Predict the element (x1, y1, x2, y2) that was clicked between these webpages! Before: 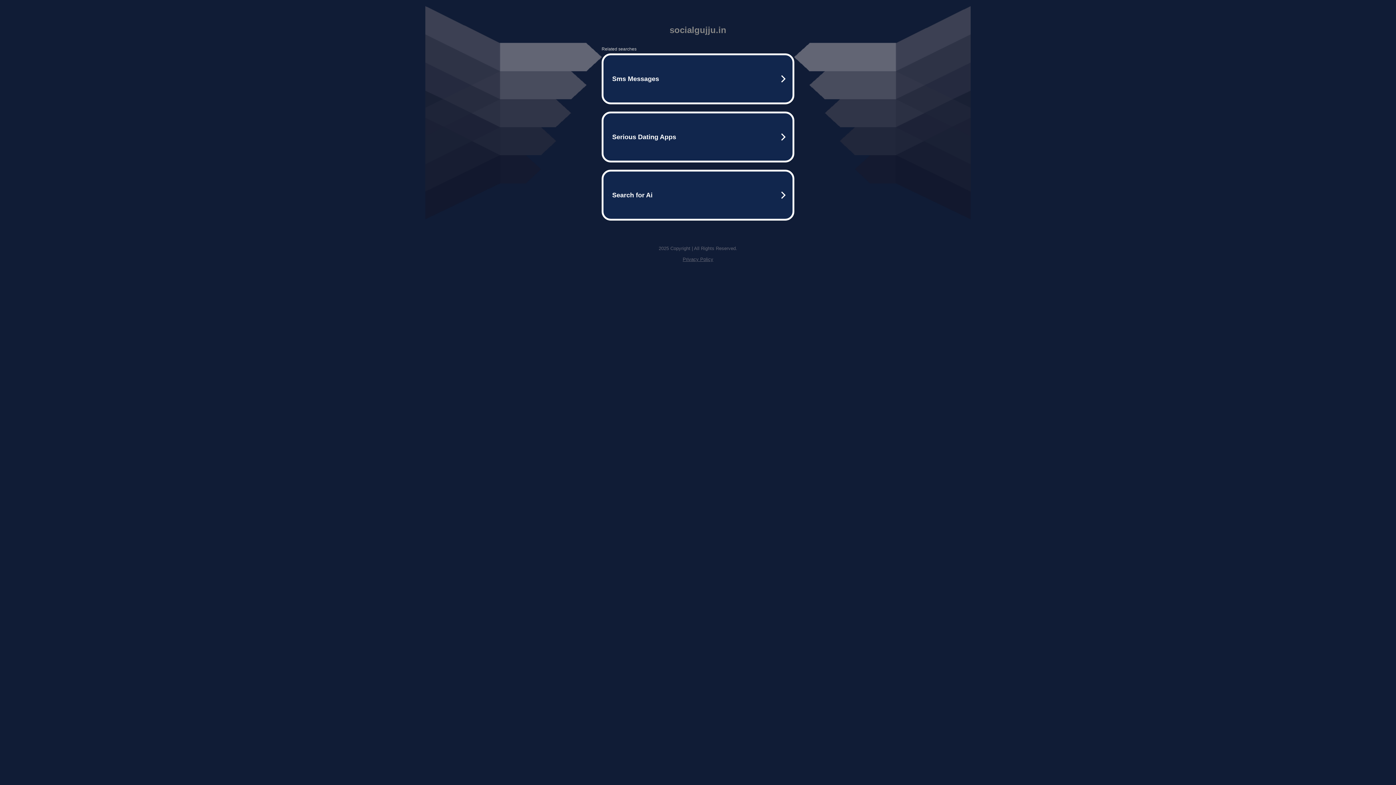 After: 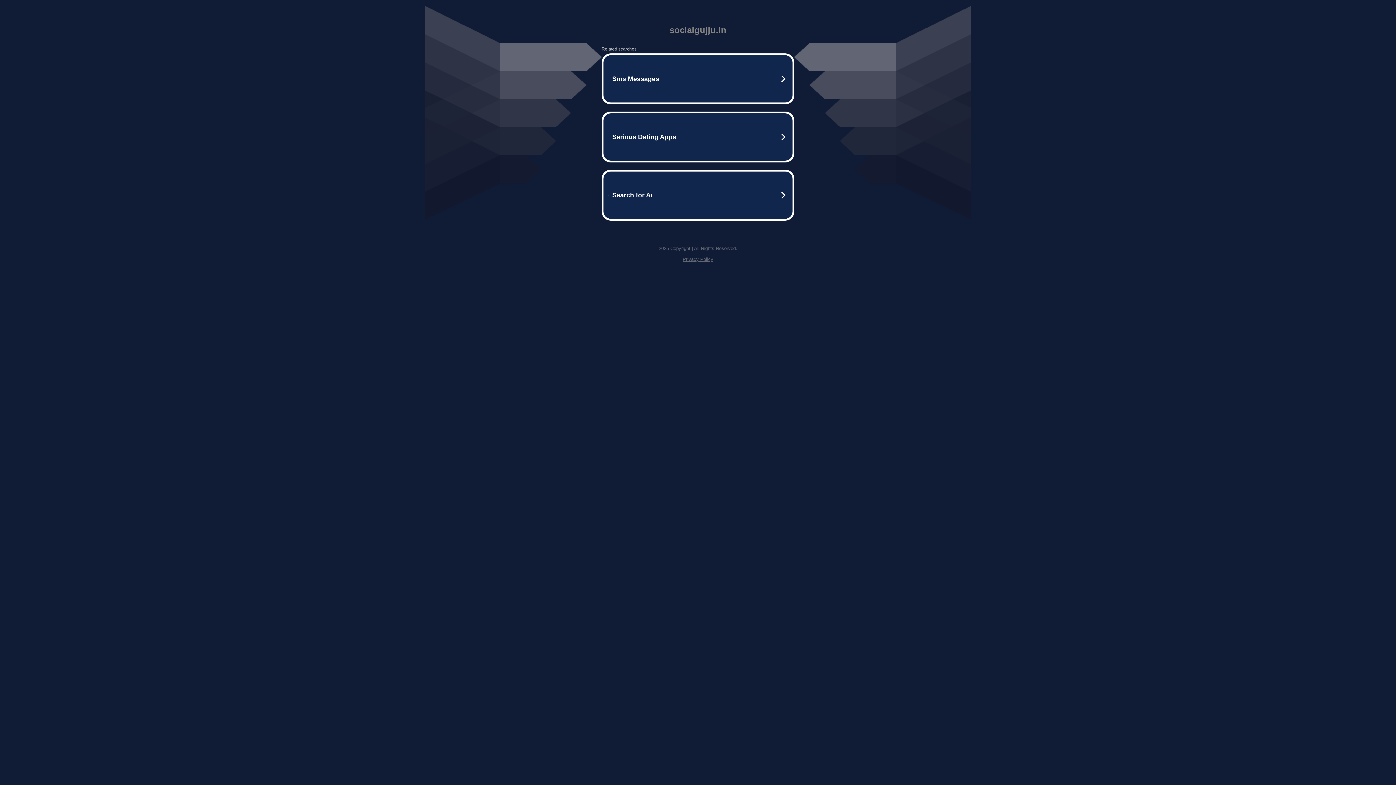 Action: label: Privacy Policy bbox: (682, 256, 713, 262)